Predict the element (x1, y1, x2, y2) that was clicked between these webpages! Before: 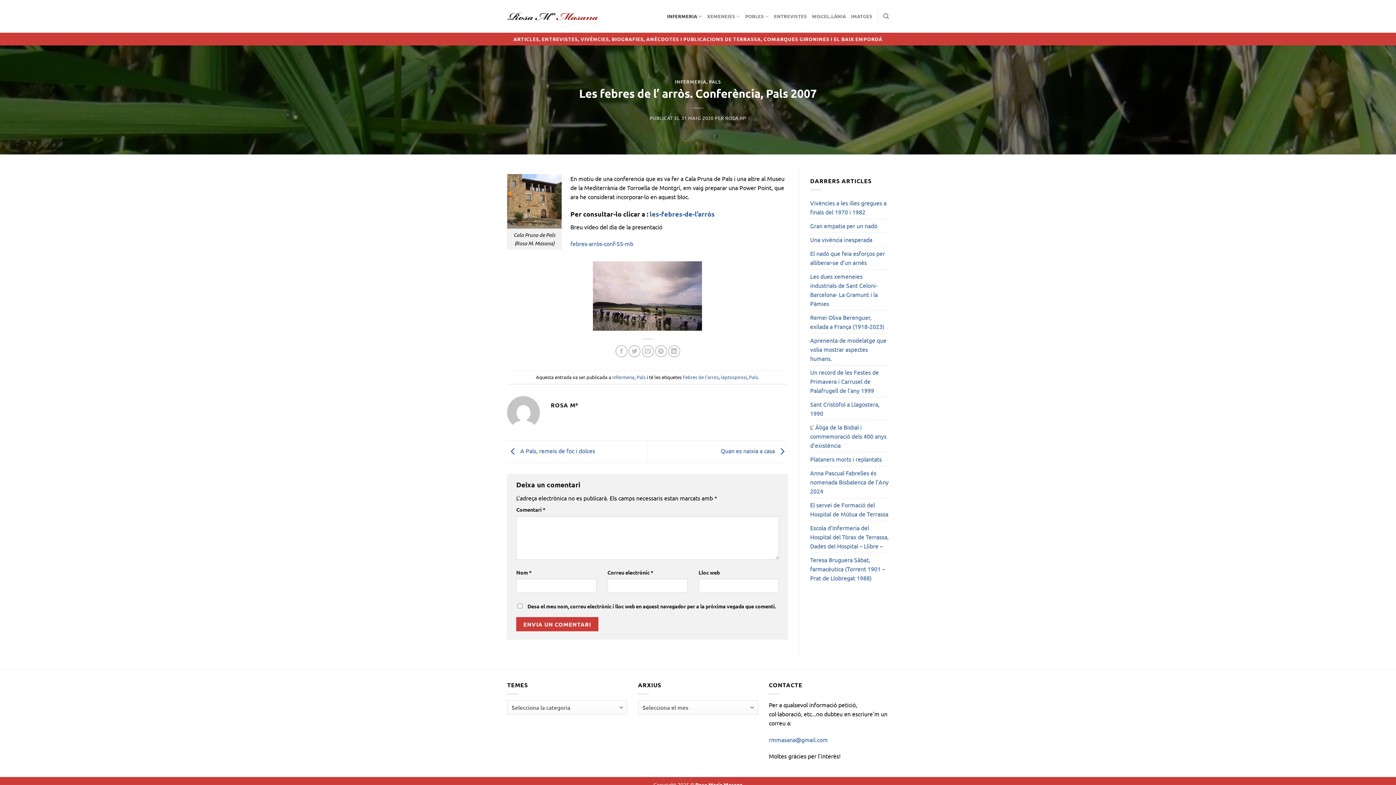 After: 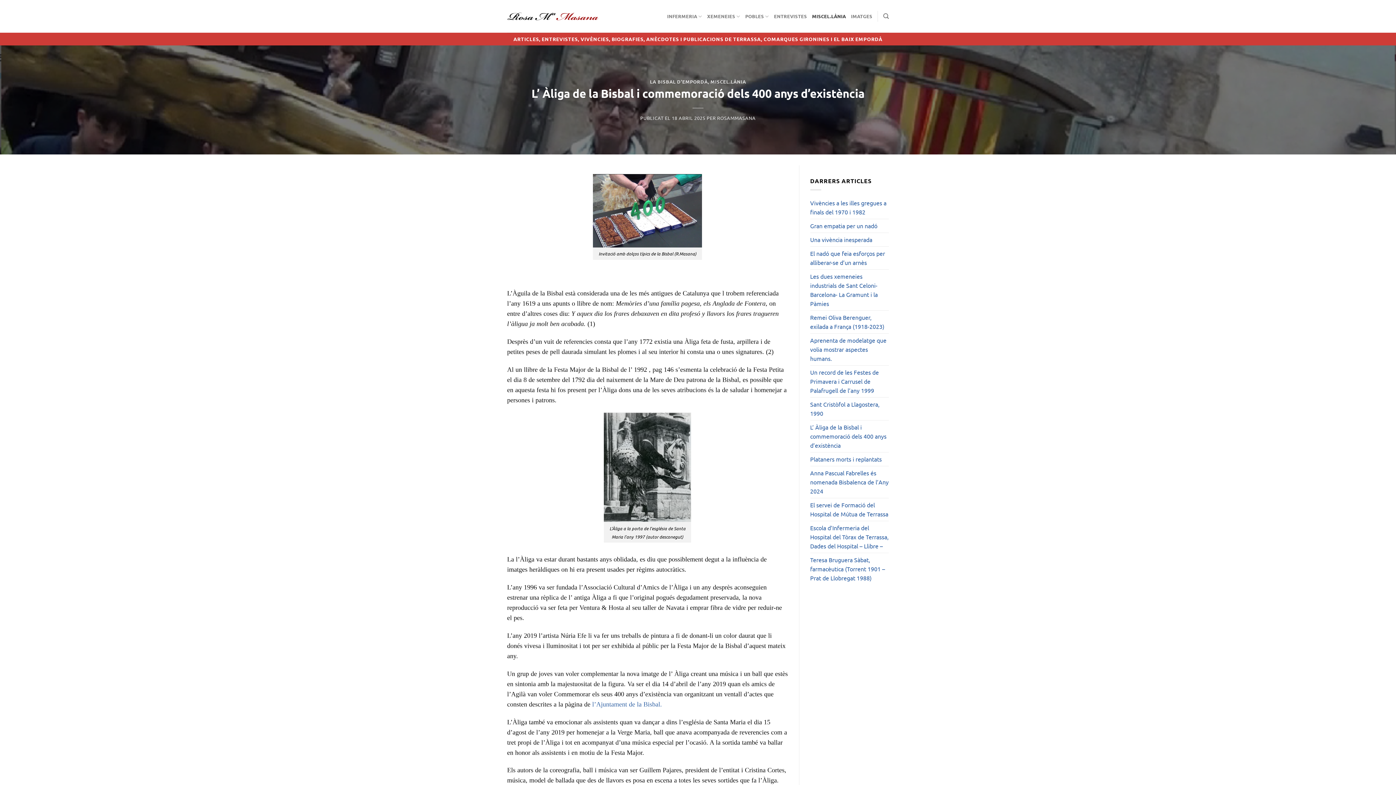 Action: label: L’ Àliga de la Bisbal i commemoració dels 400 anys d’existència bbox: (810, 420, 889, 452)